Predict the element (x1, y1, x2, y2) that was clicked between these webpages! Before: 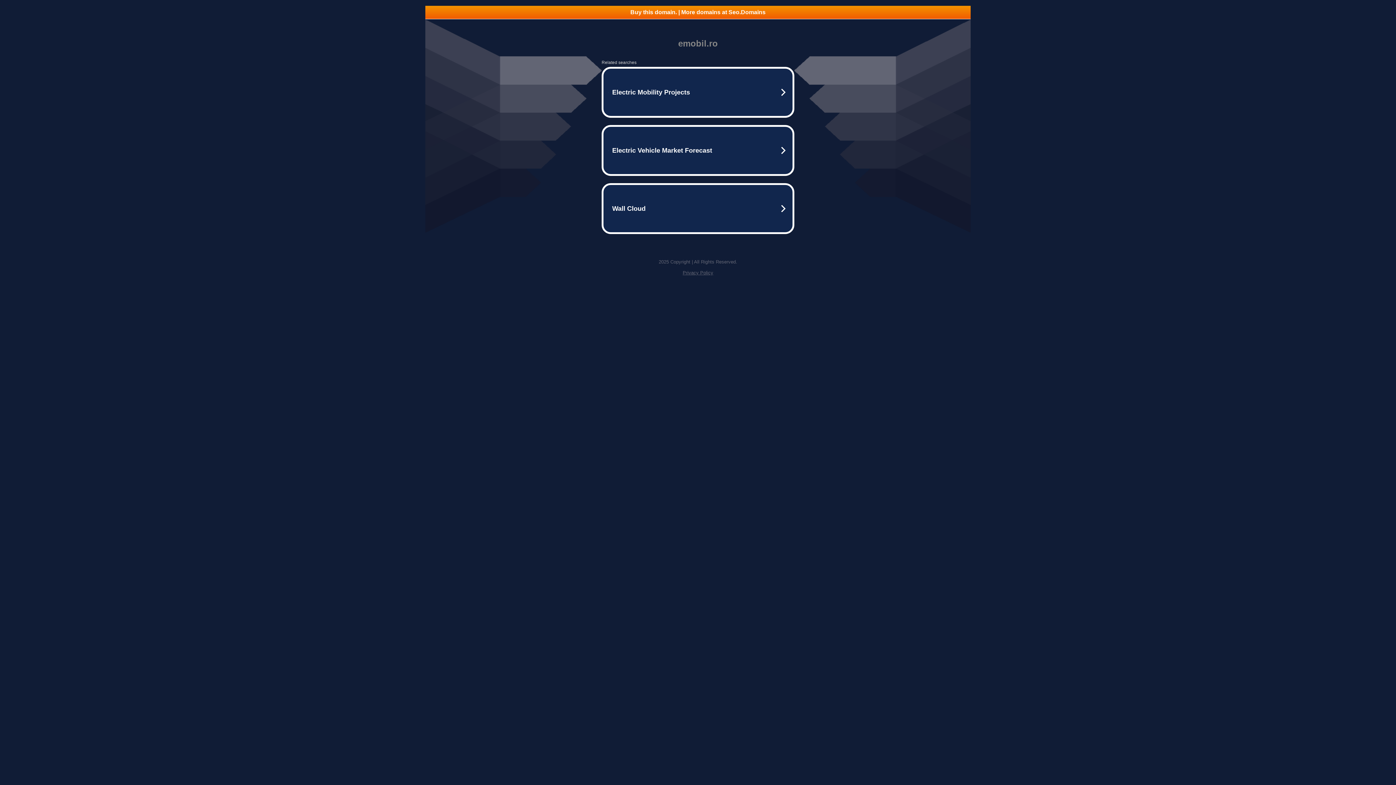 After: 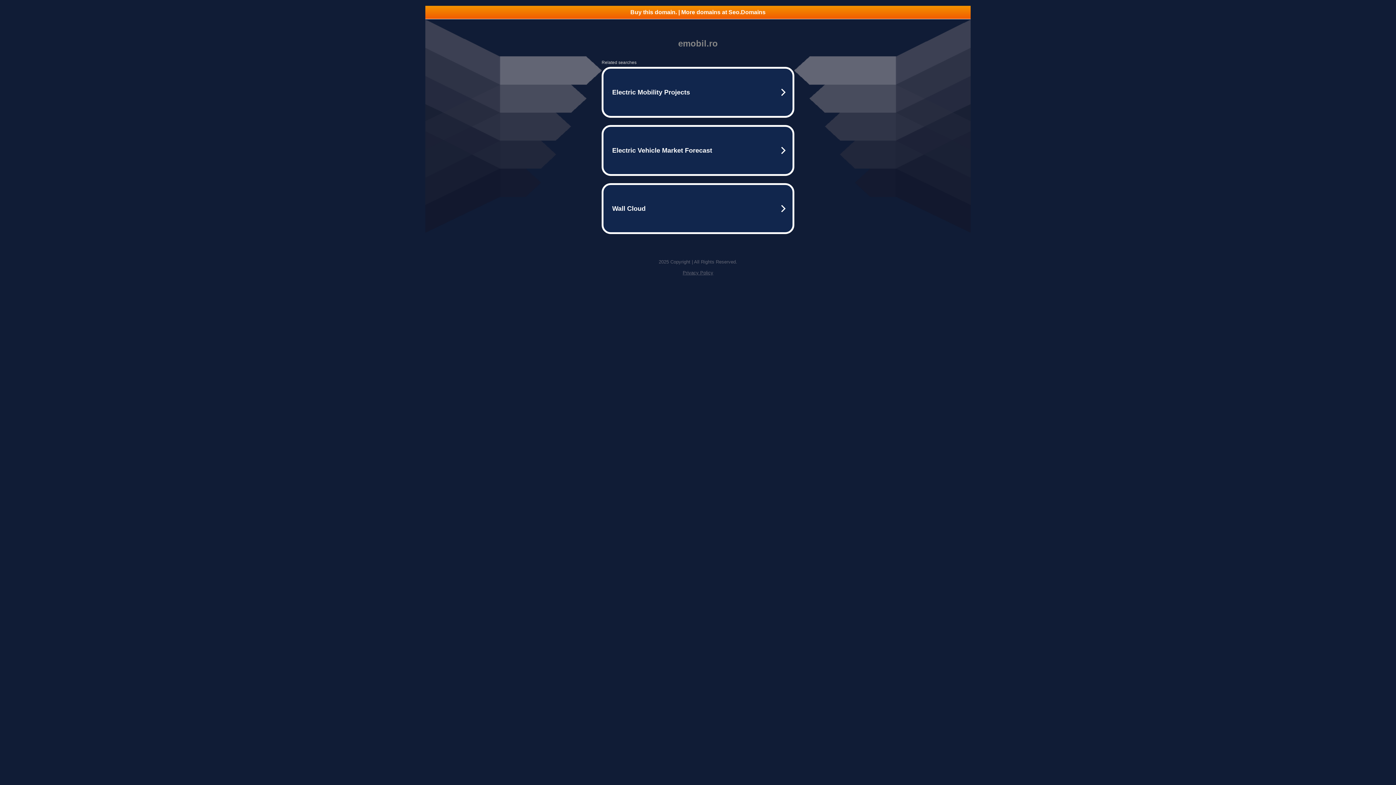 Action: bbox: (682, 270, 713, 275) label: Privacy Policy